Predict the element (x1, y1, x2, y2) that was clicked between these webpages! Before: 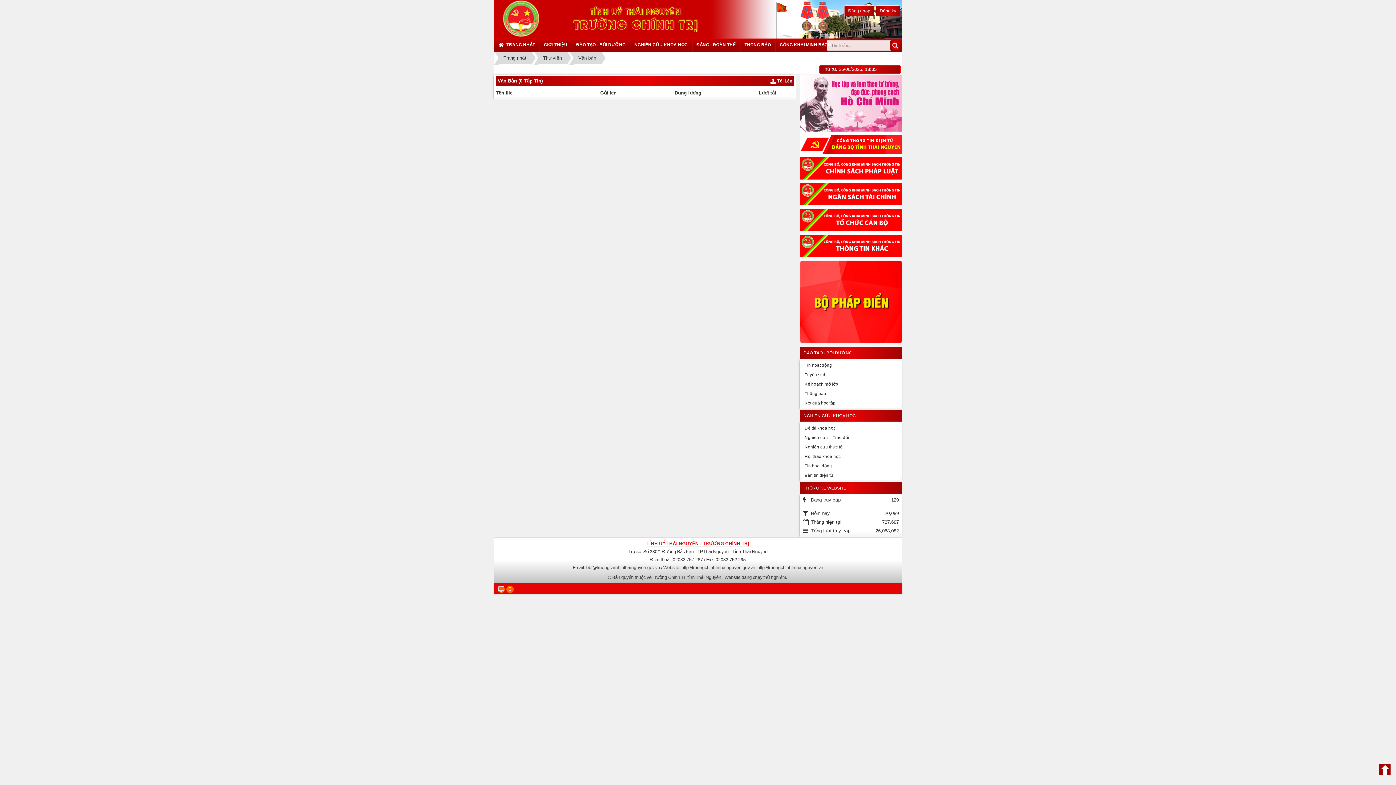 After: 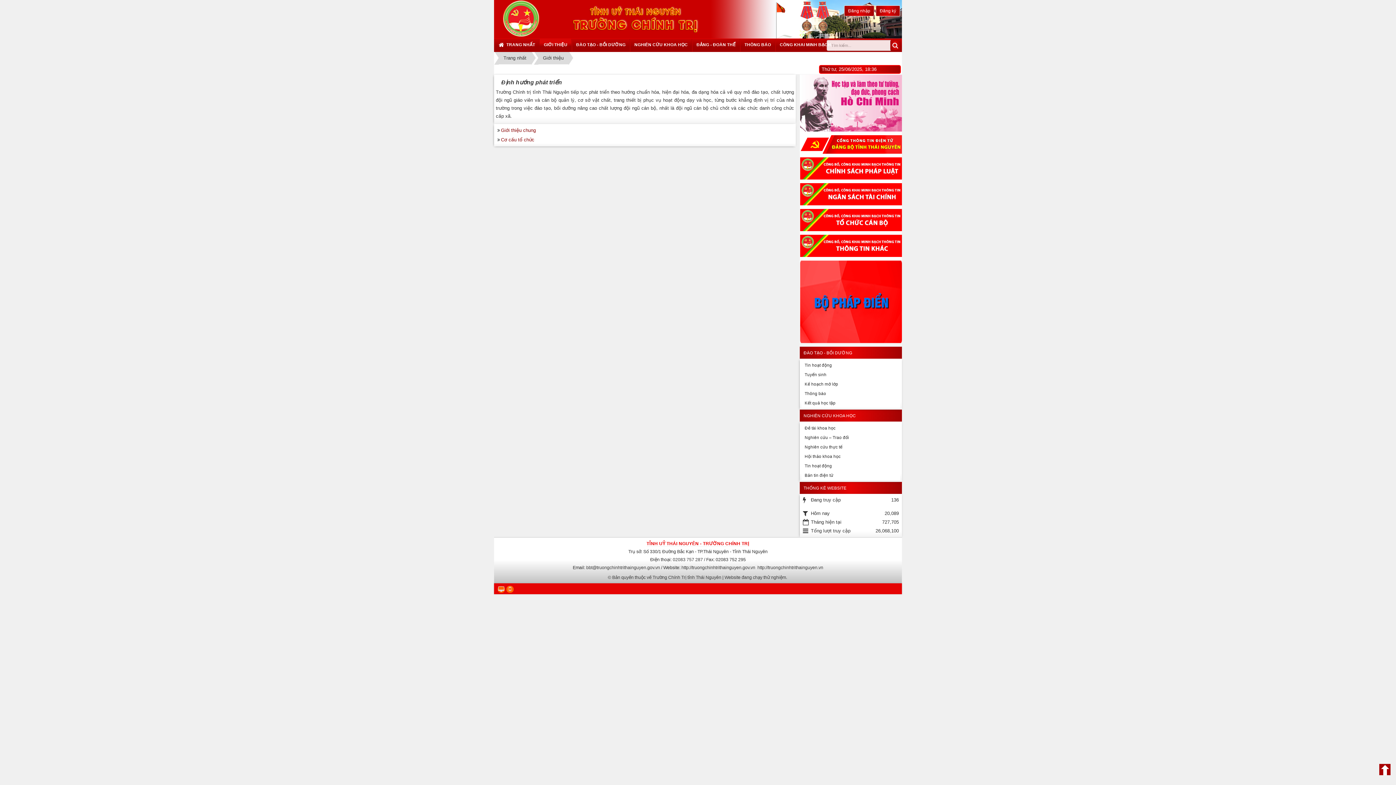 Action: label: GIỚI THIỆU bbox: (539, 40, 572, 48)